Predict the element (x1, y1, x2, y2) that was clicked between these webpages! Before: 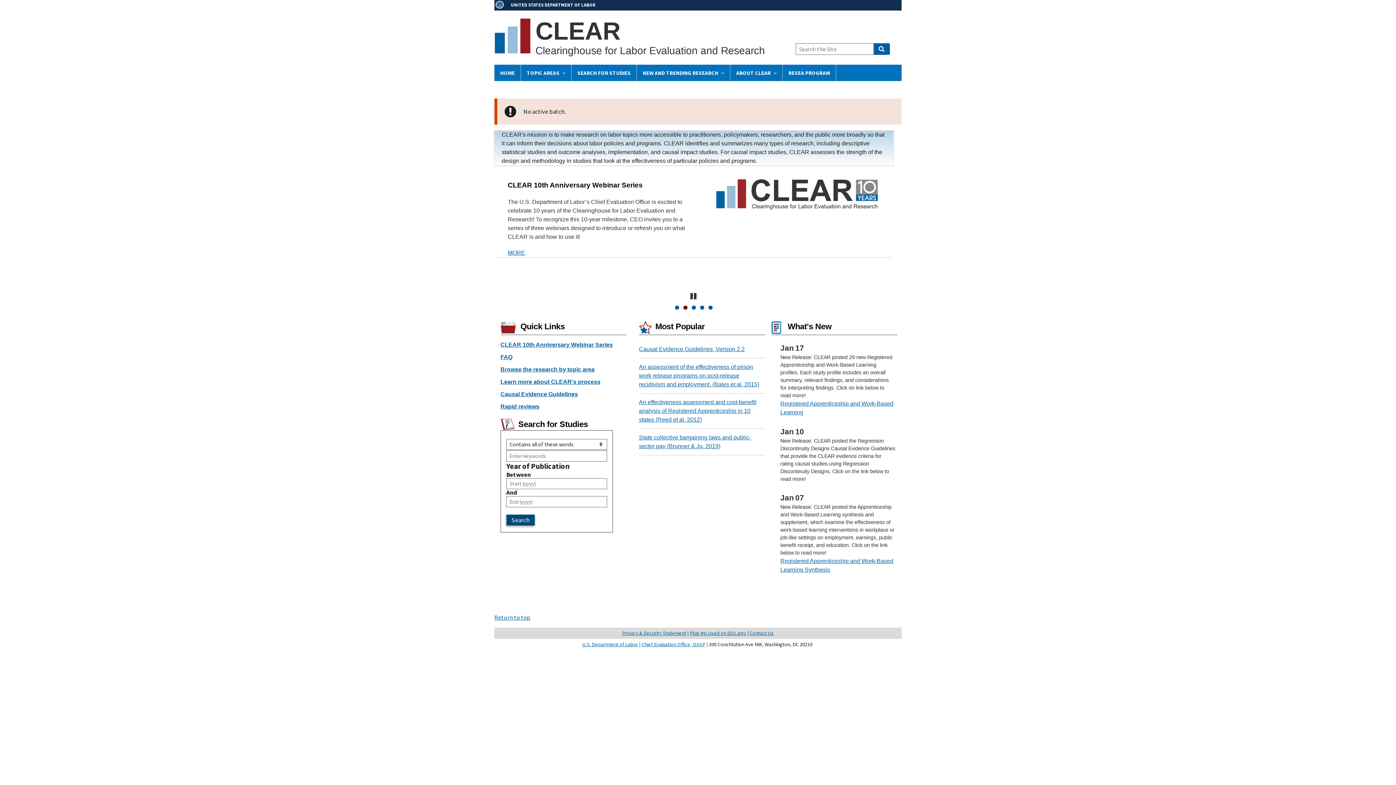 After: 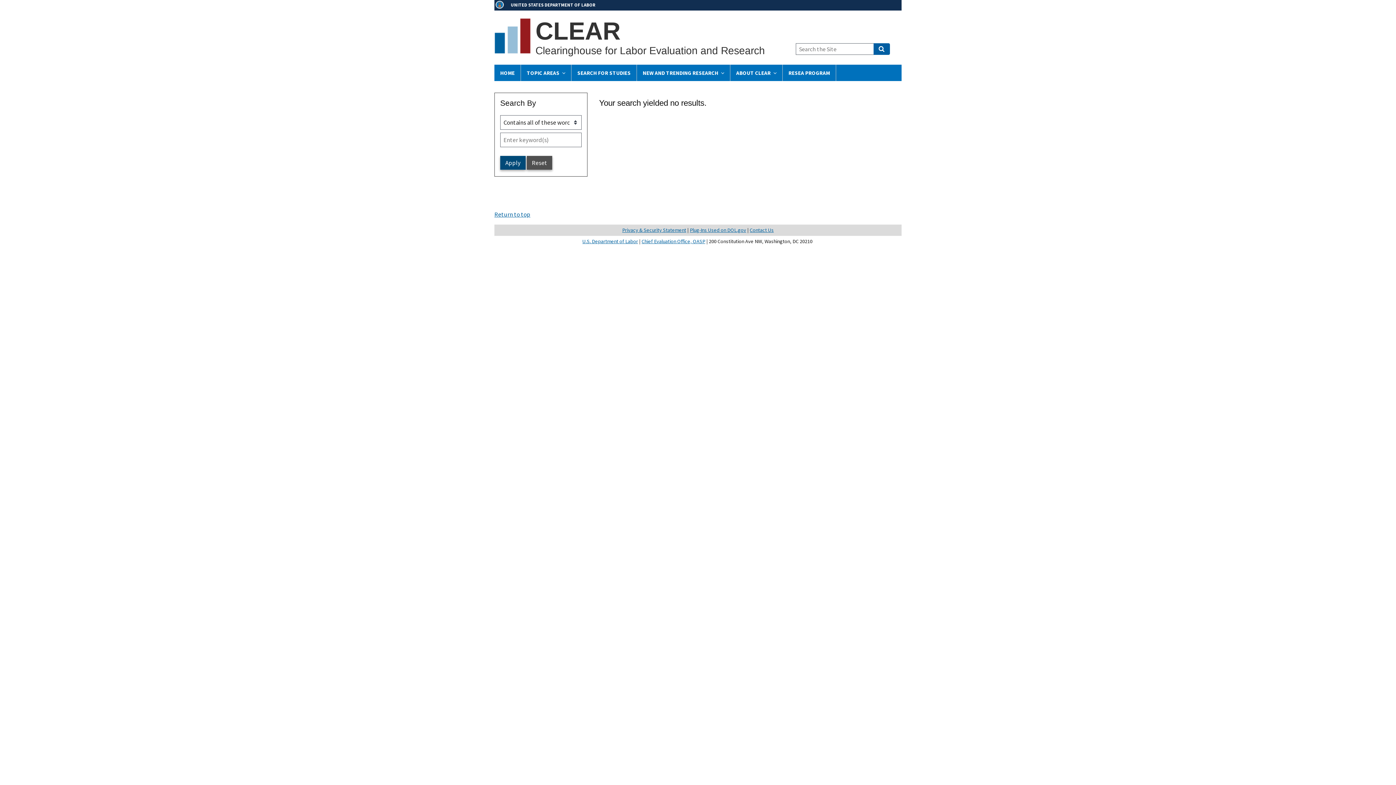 Action: bbox: (873, 43, 890, 54) label: Search